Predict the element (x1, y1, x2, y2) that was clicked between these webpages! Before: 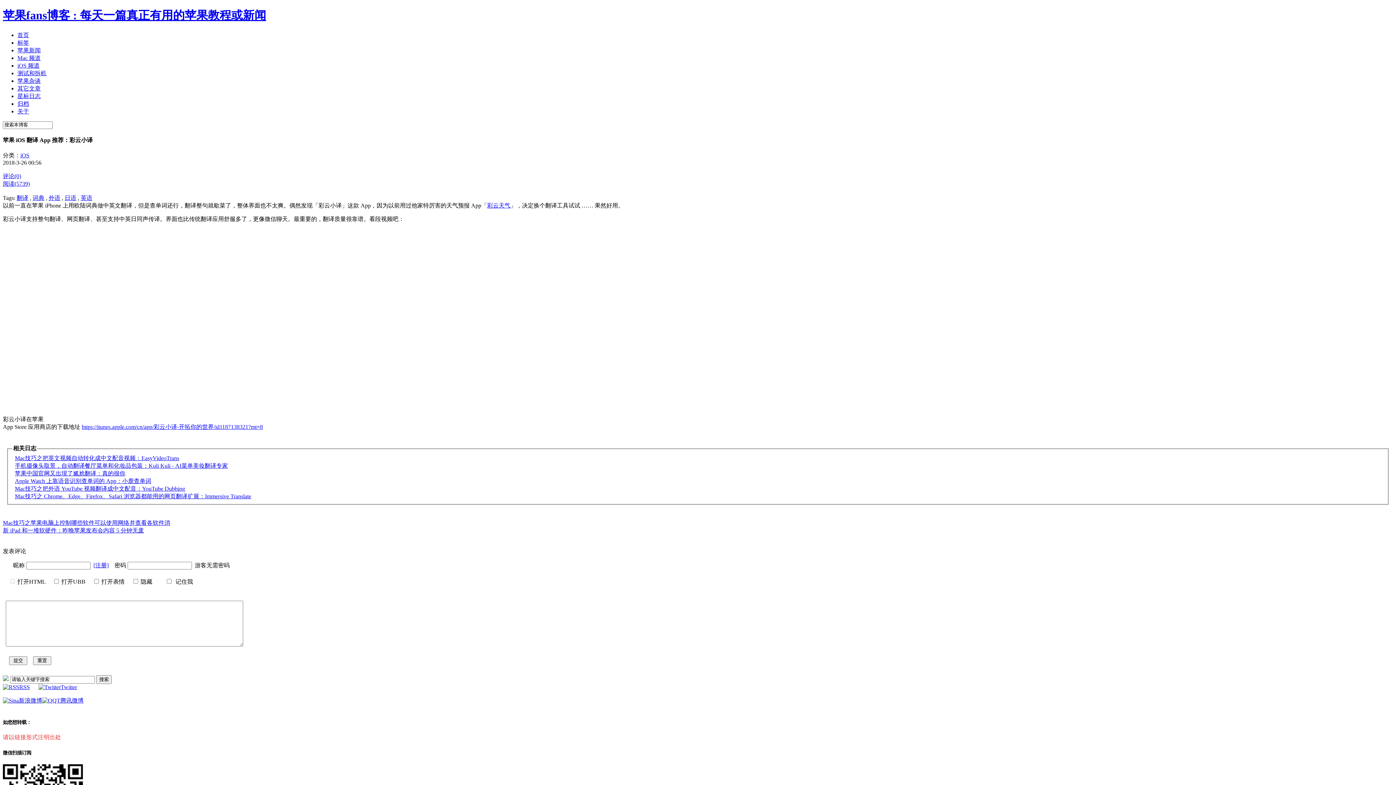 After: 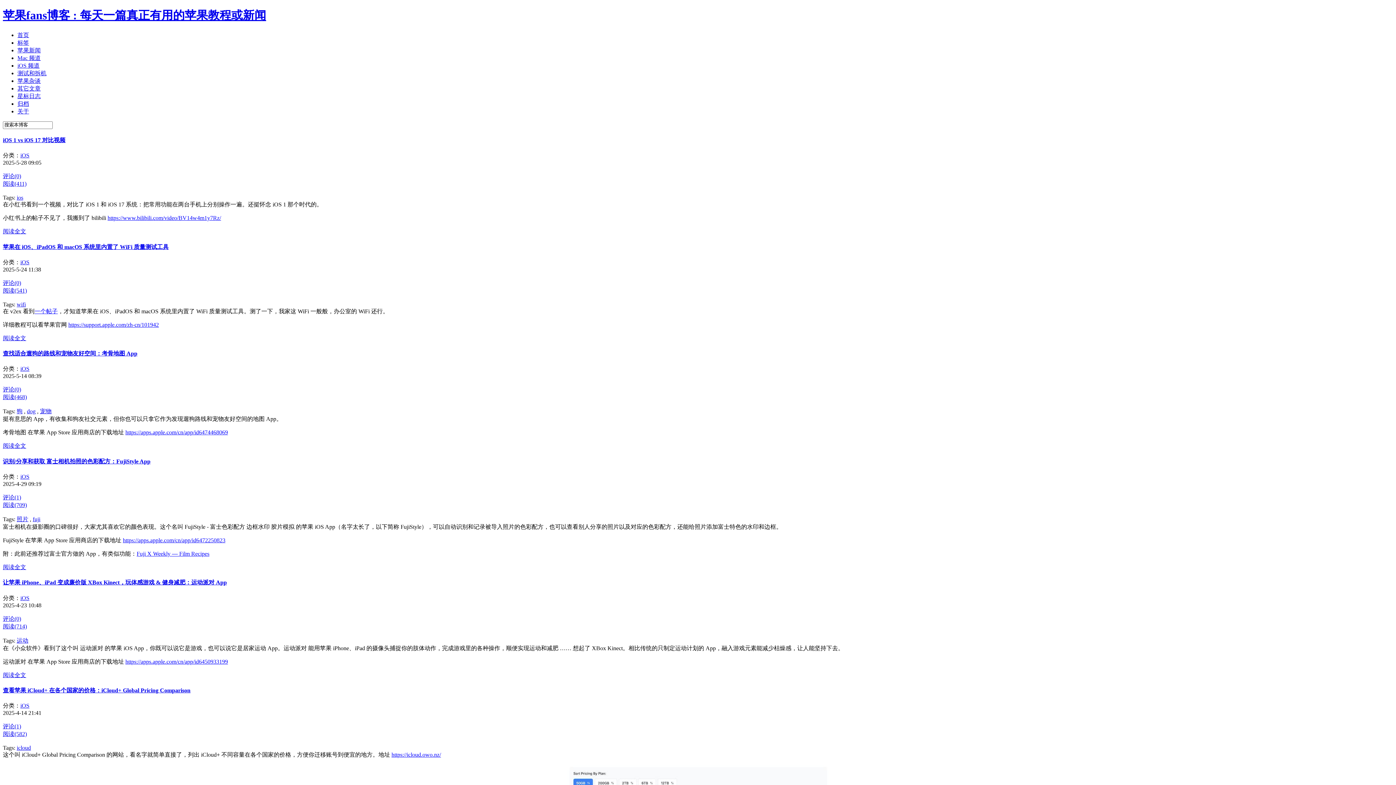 Action: label: iOS bbox: (20, 152, 29, 158)